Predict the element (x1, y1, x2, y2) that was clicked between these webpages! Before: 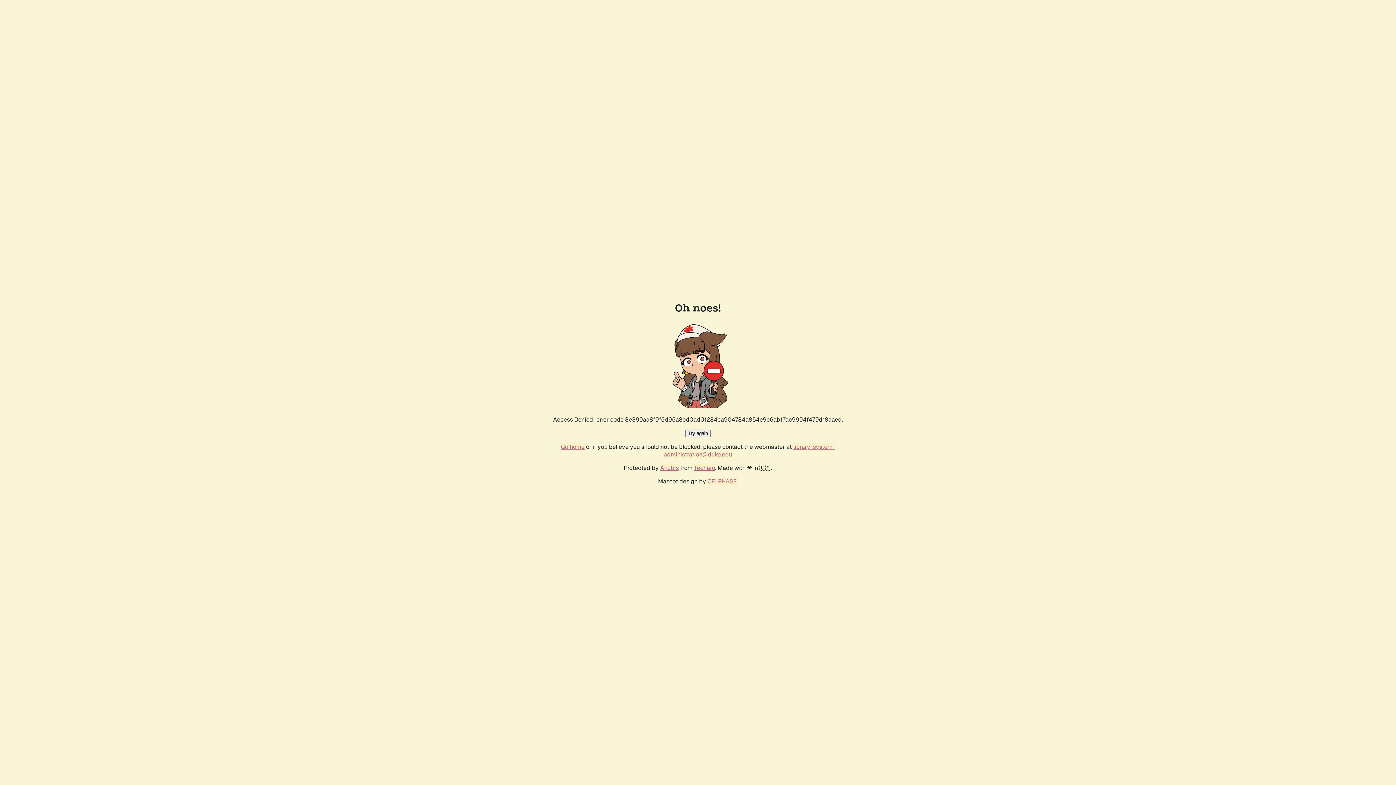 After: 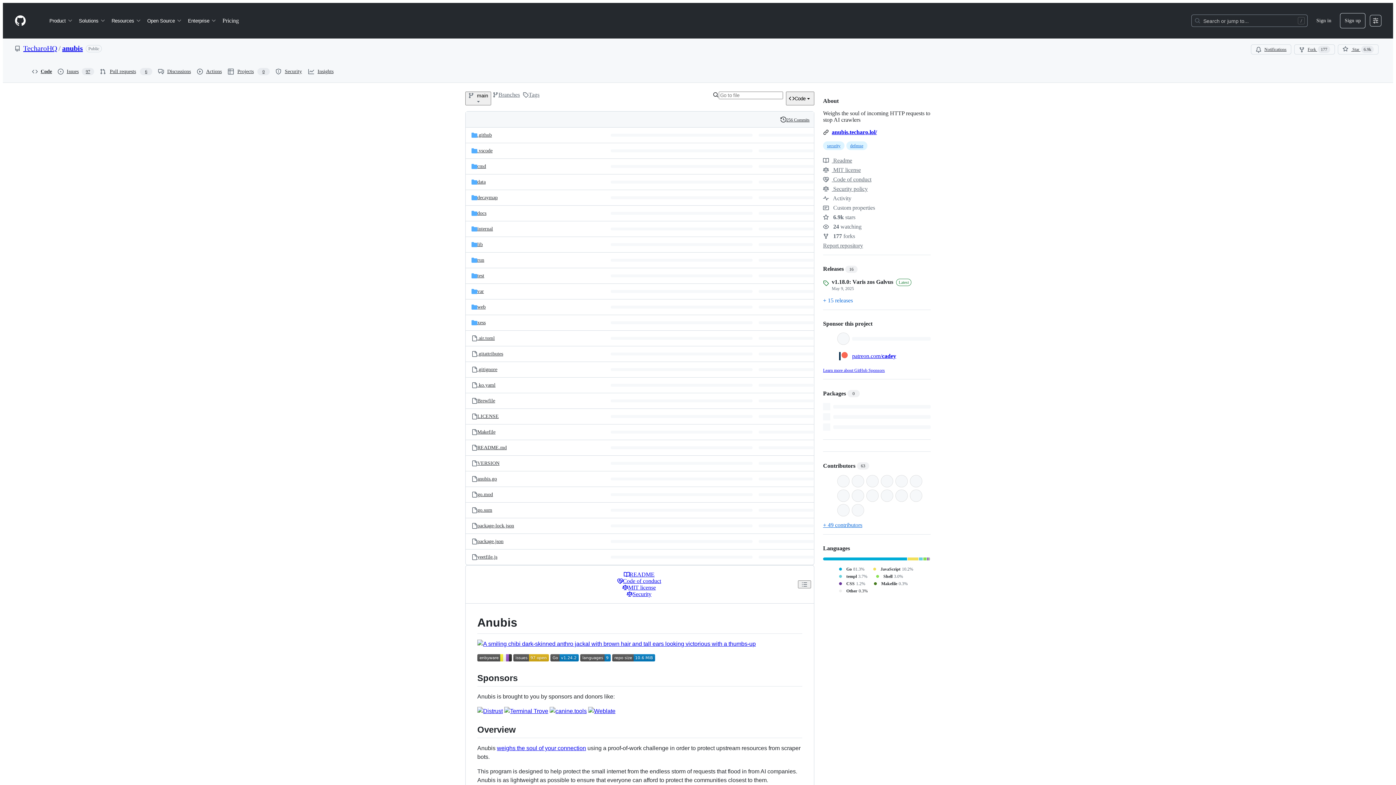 Action: bbox: (660, 464, 678, 472) label: Anubis